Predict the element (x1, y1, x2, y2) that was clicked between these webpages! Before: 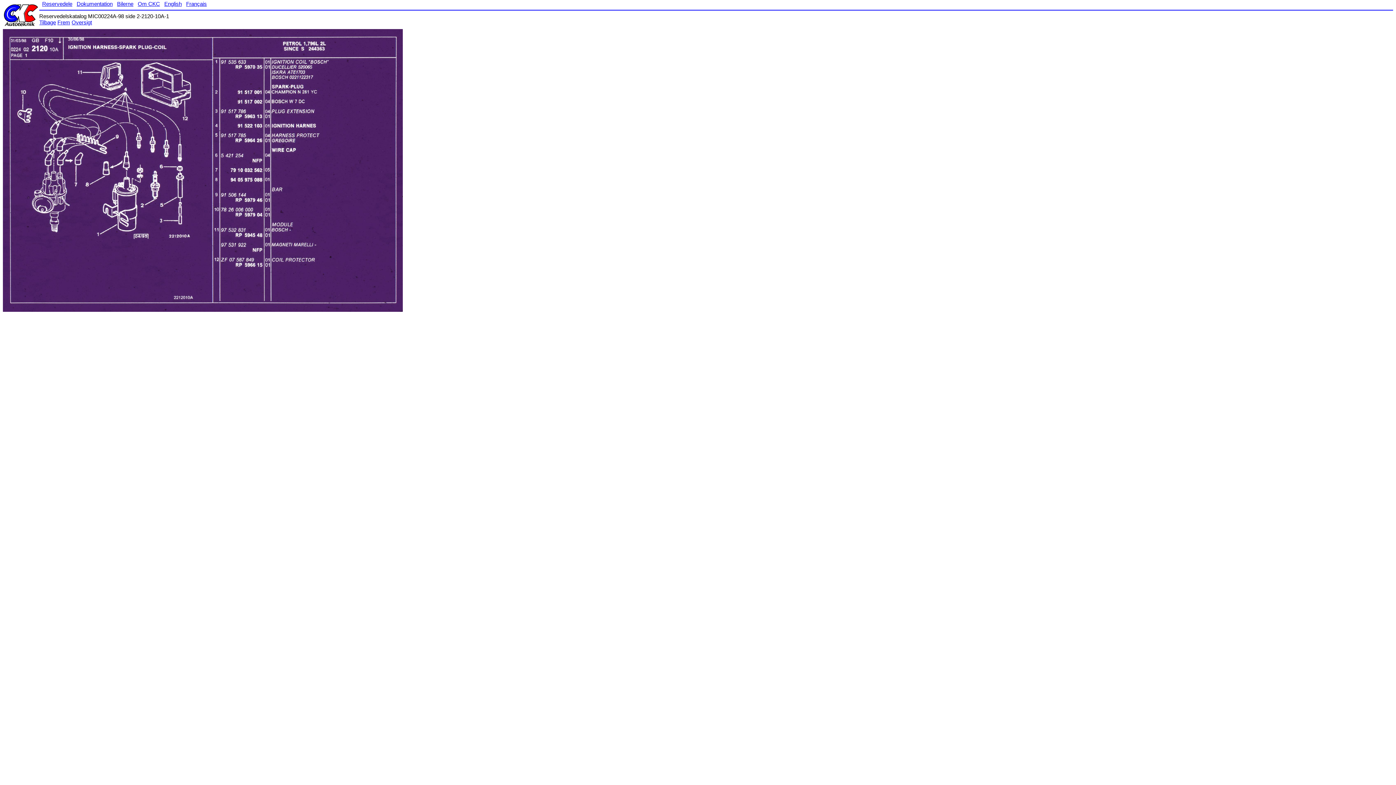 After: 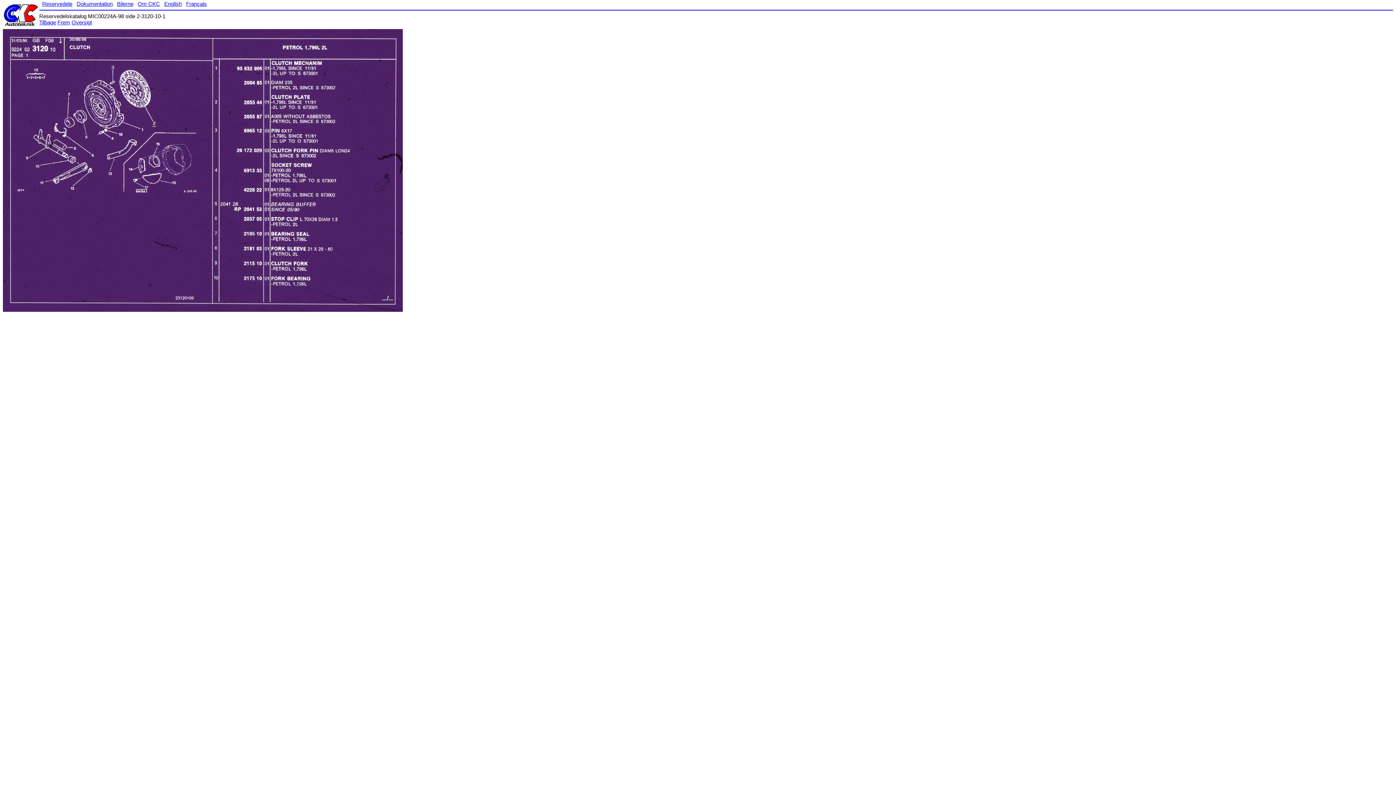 Action: label: Frem bbox: (57, 19, 70, 25)